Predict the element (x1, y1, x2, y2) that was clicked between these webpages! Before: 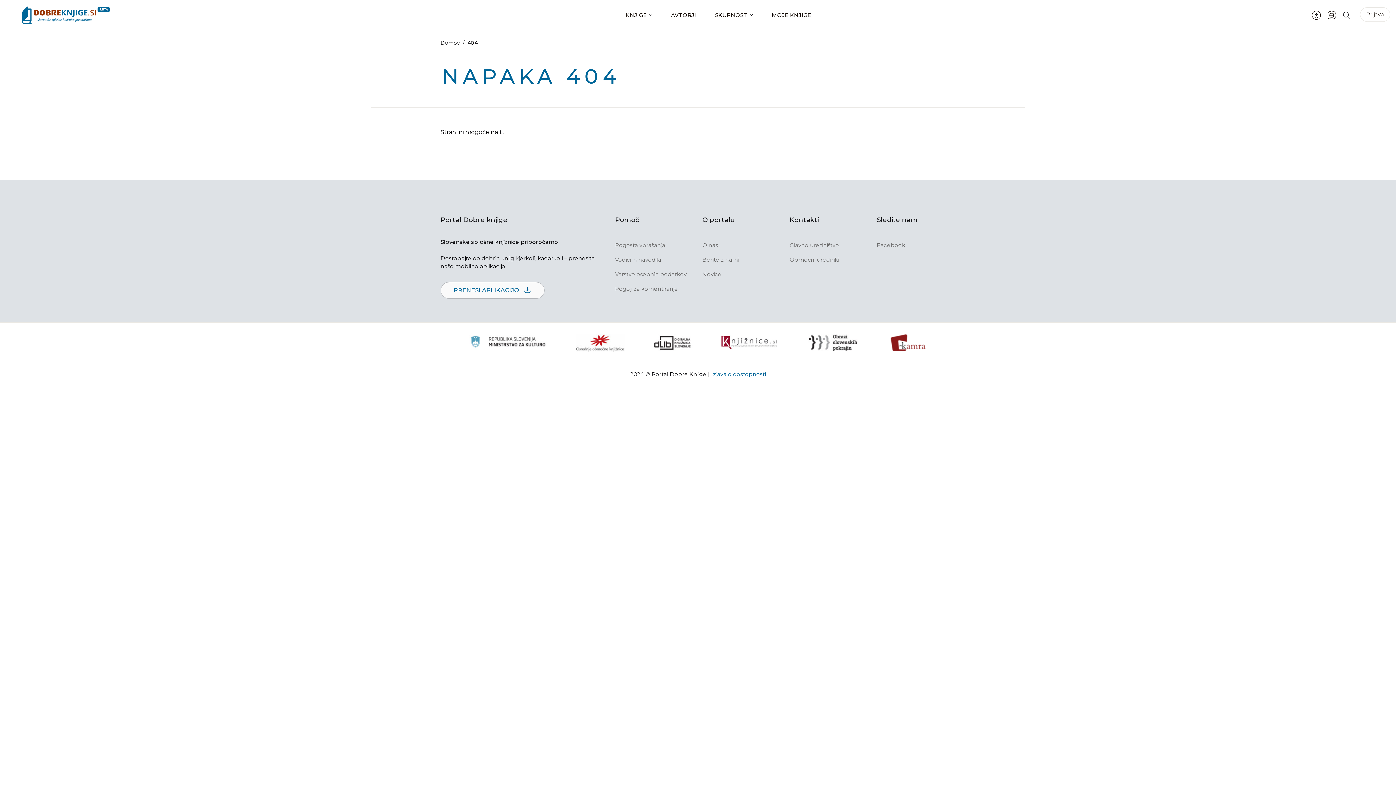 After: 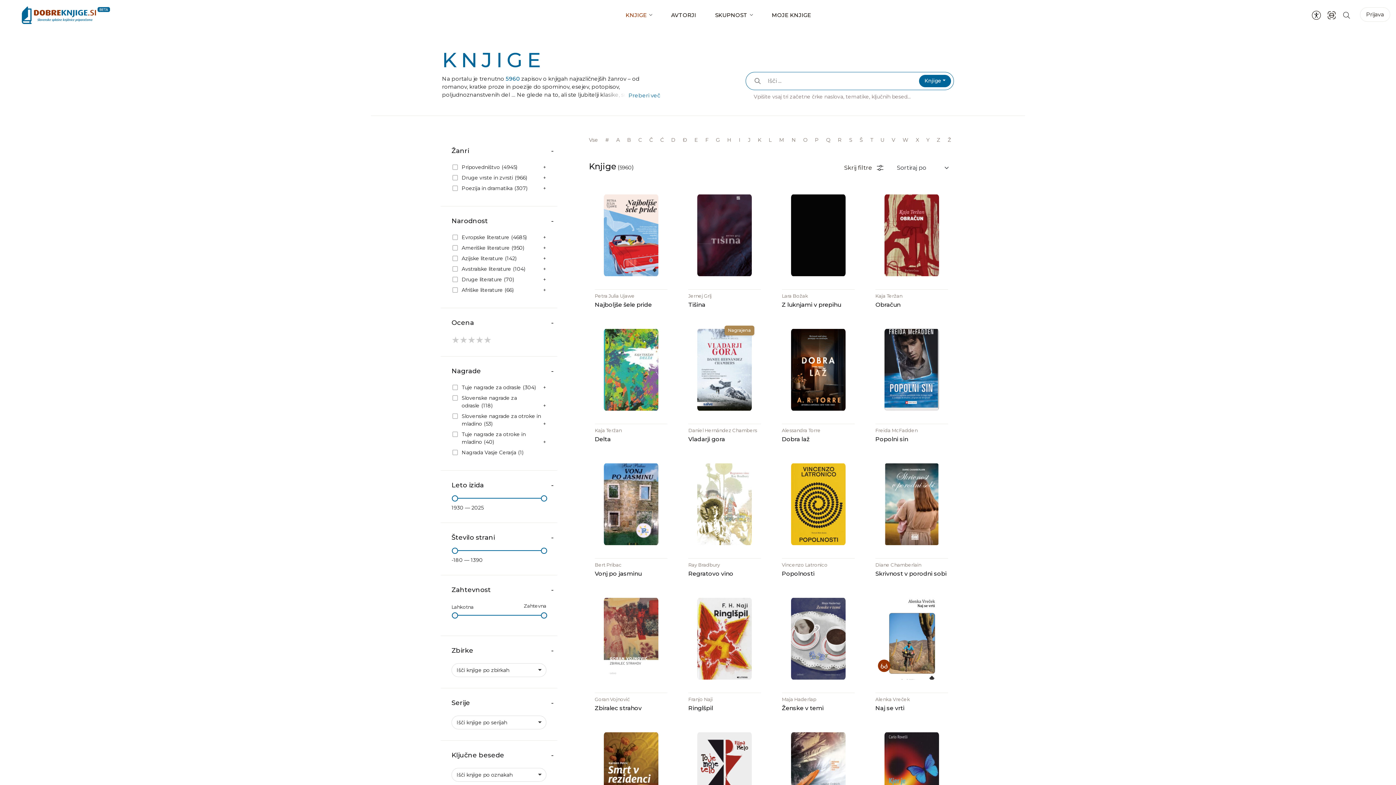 Action: label: KNJIGE bbox: (625, 11, 652, 18)